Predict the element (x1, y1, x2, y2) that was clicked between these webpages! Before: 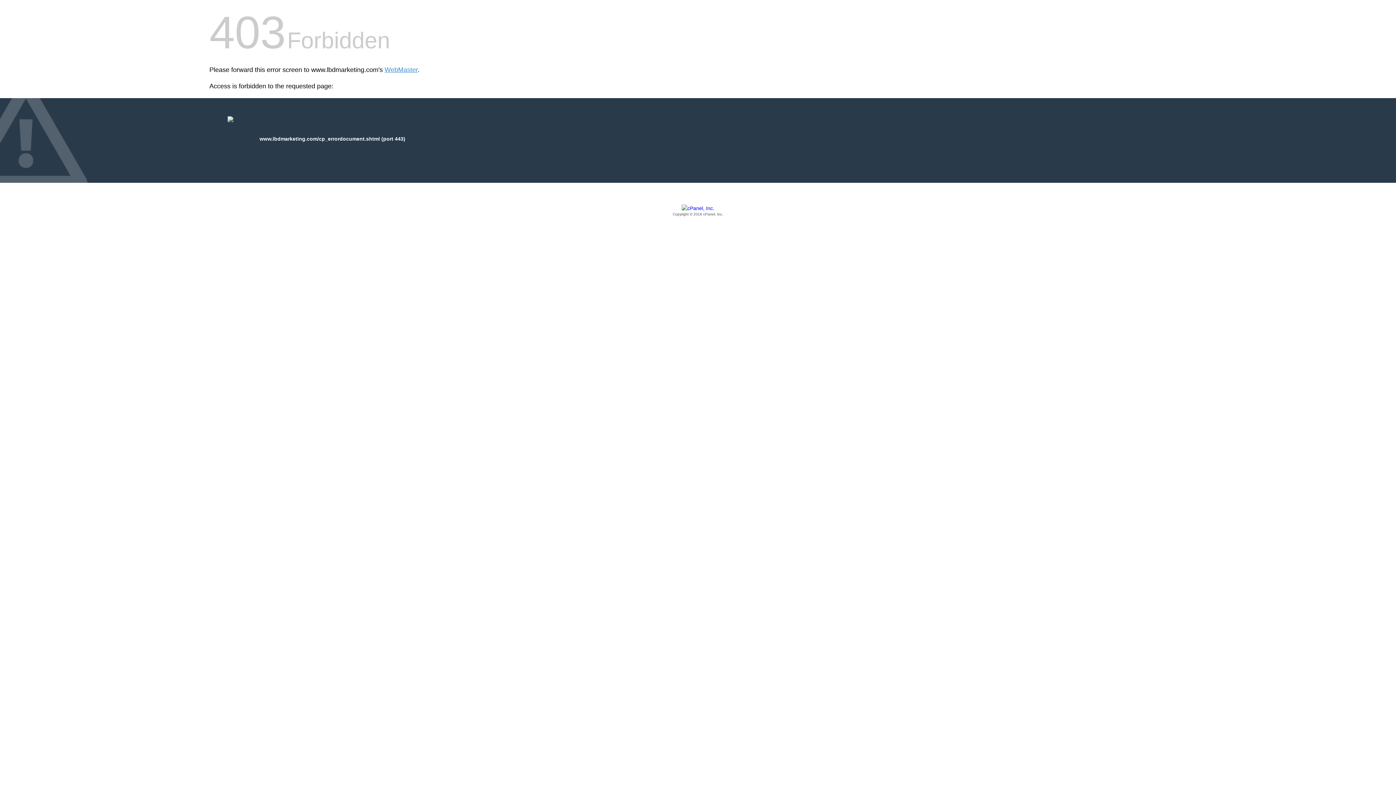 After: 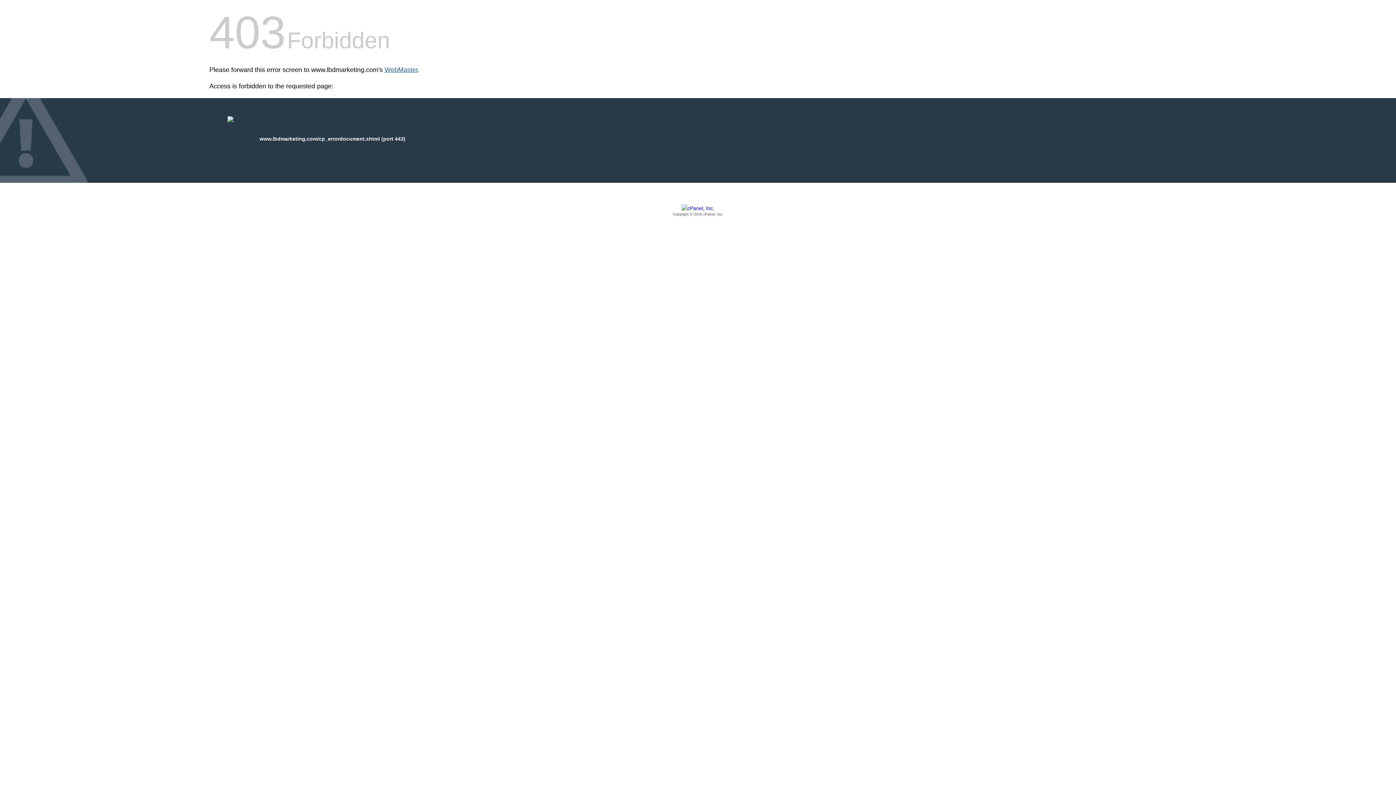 Action: label: WebMaster bbox: (384, 66, 417, 73)